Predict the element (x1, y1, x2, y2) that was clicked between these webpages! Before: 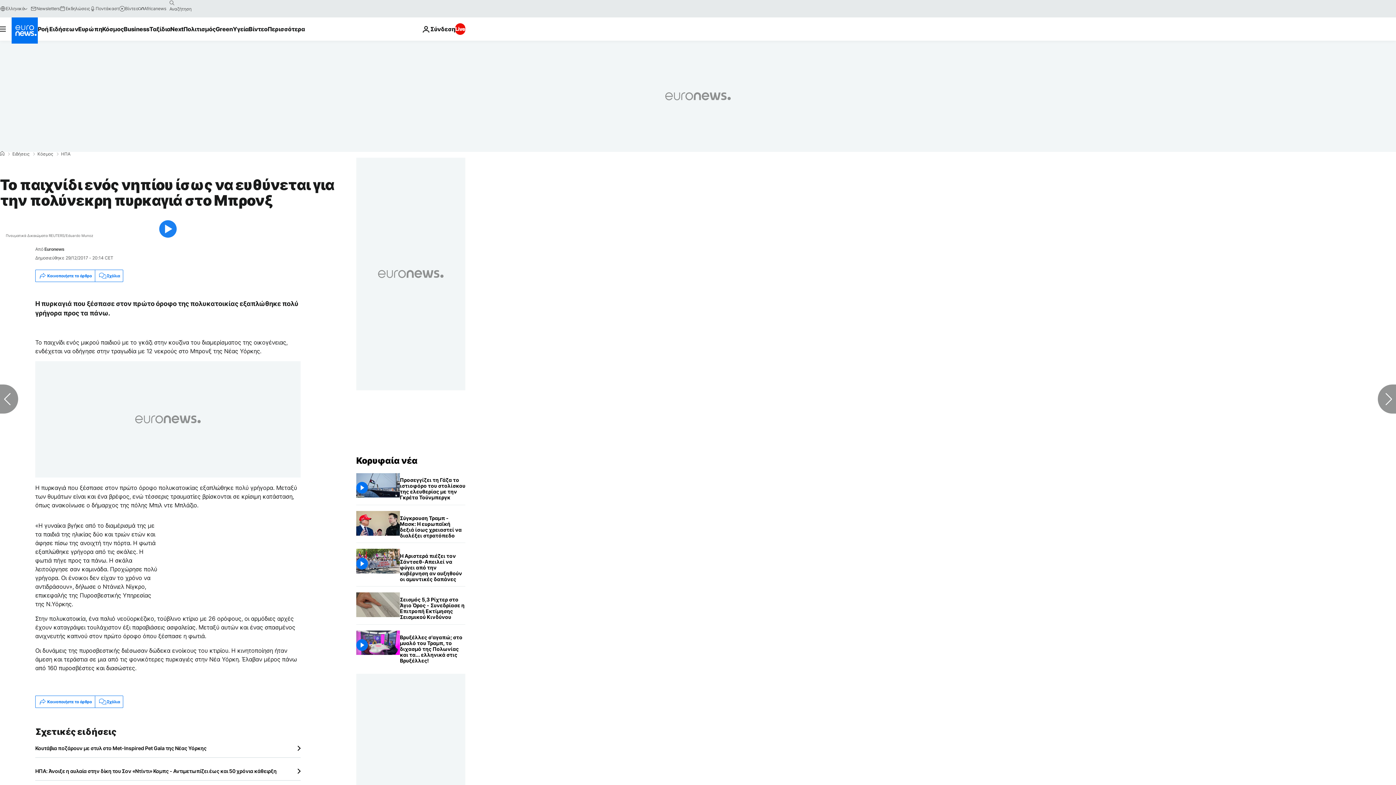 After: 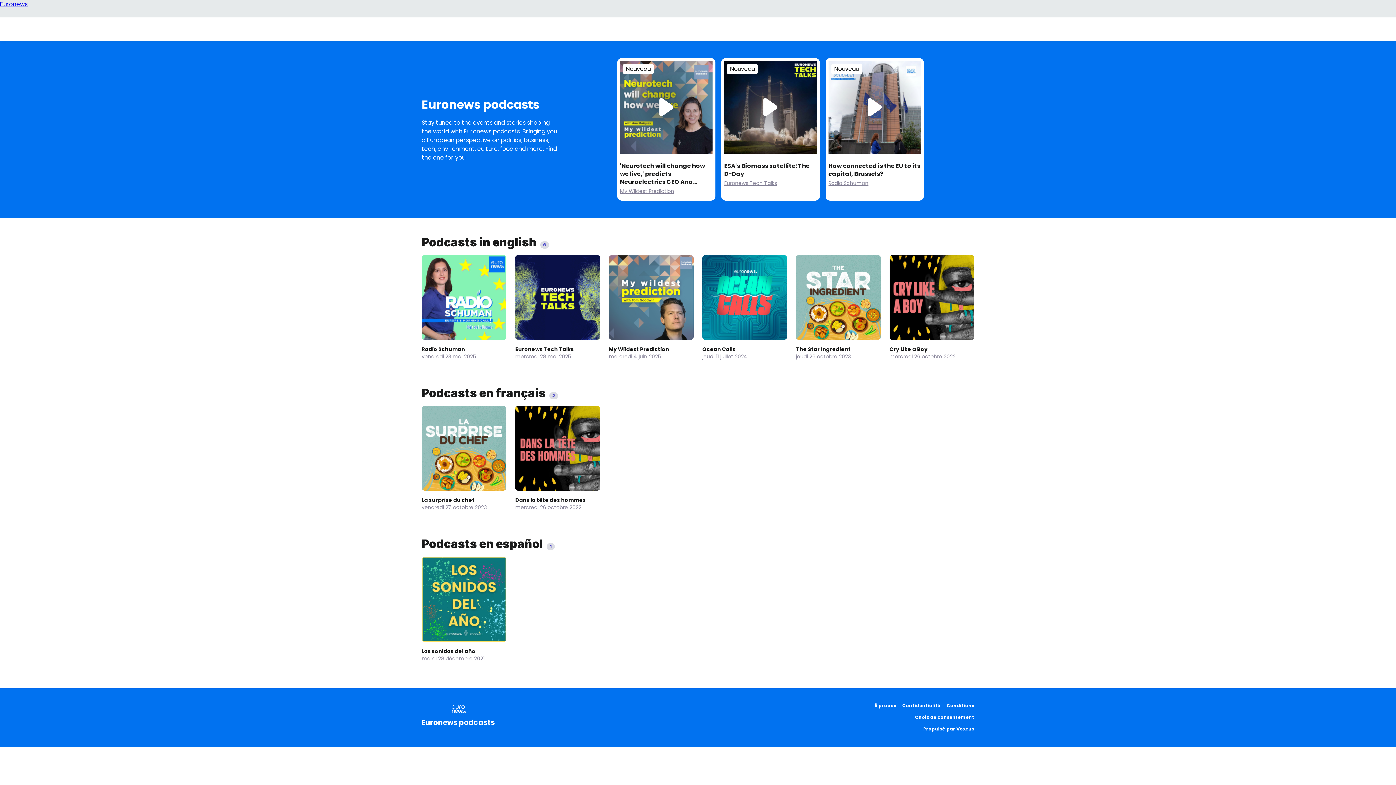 Action: label: Ποντάκαστ bbox: (89, 5, 119, 11)